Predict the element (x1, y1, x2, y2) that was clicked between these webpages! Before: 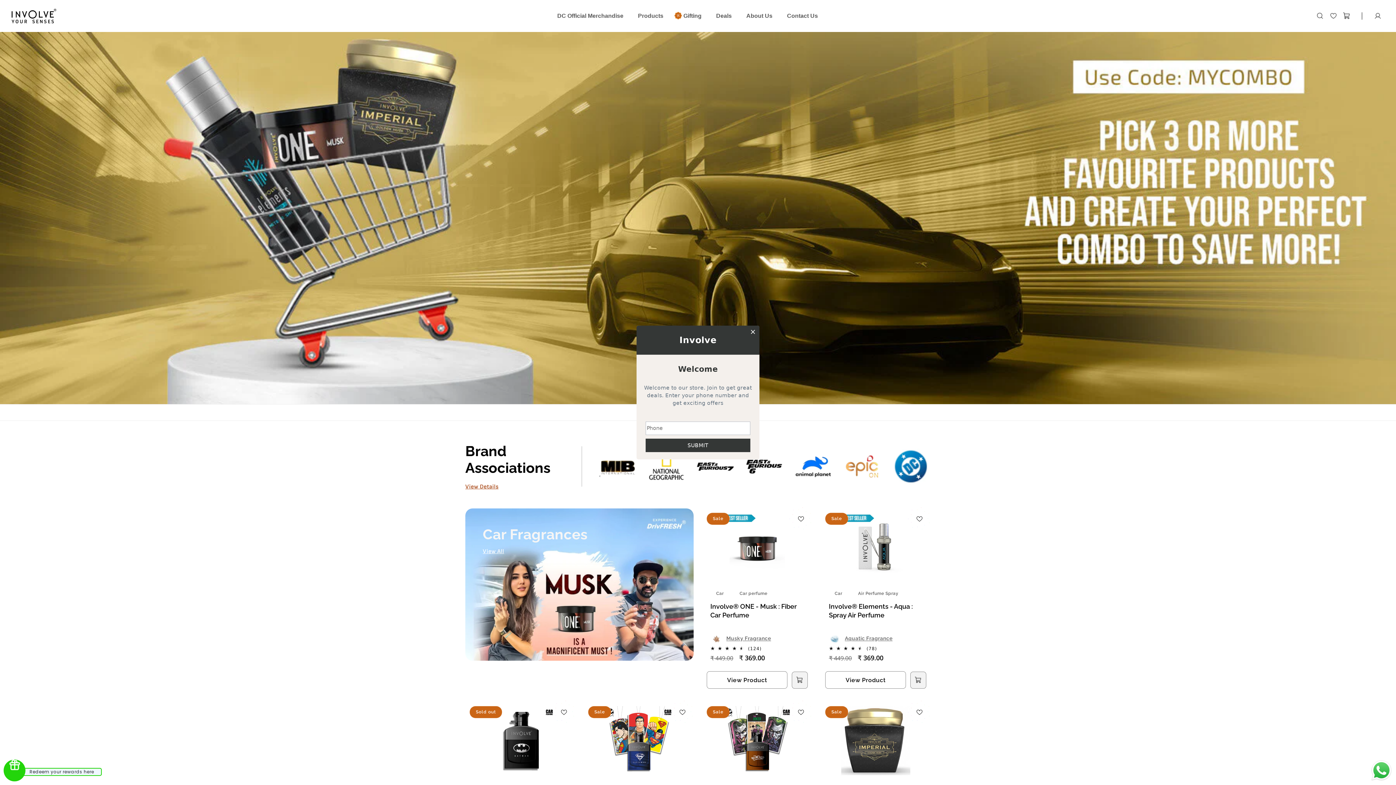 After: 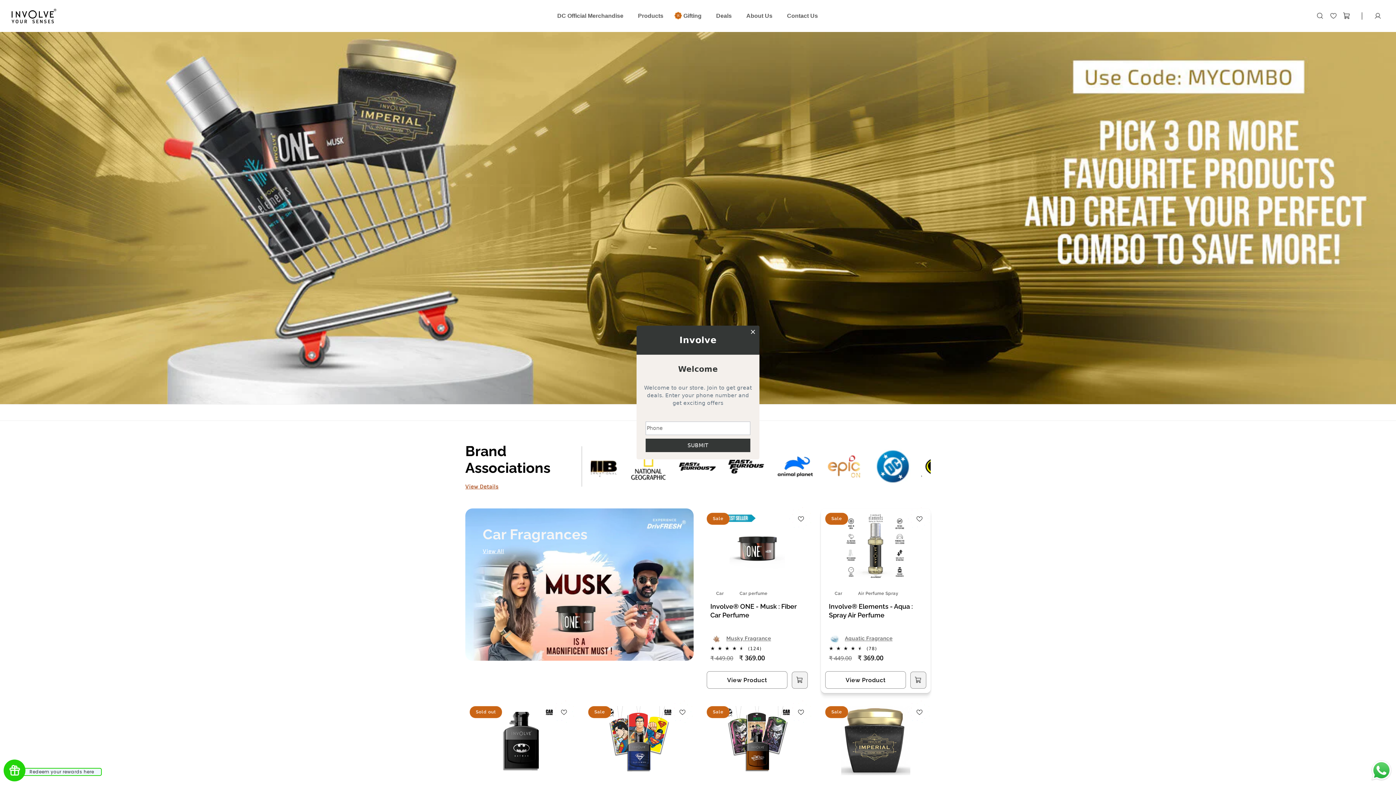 Action: bbox: (852, 588, 904, 599) label: Air Perfume Spray